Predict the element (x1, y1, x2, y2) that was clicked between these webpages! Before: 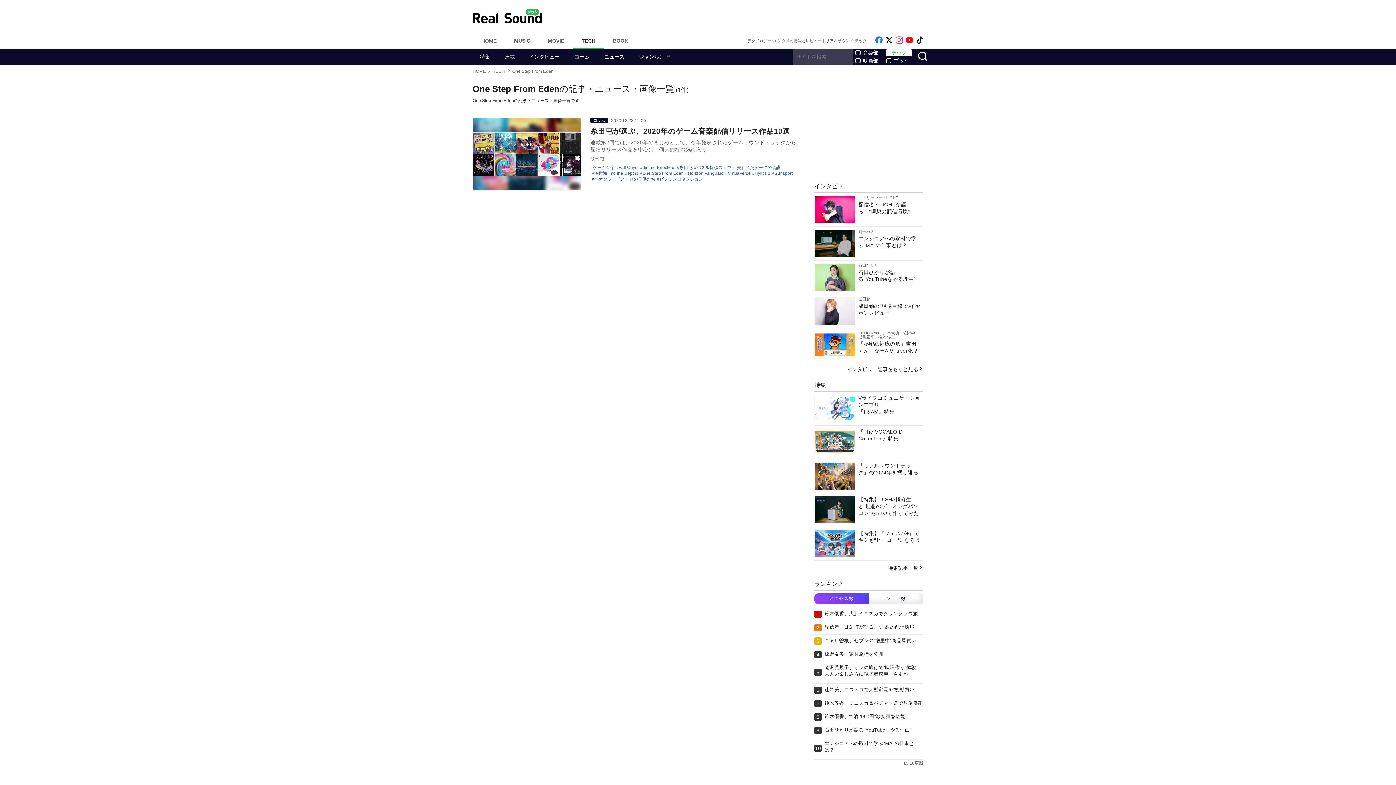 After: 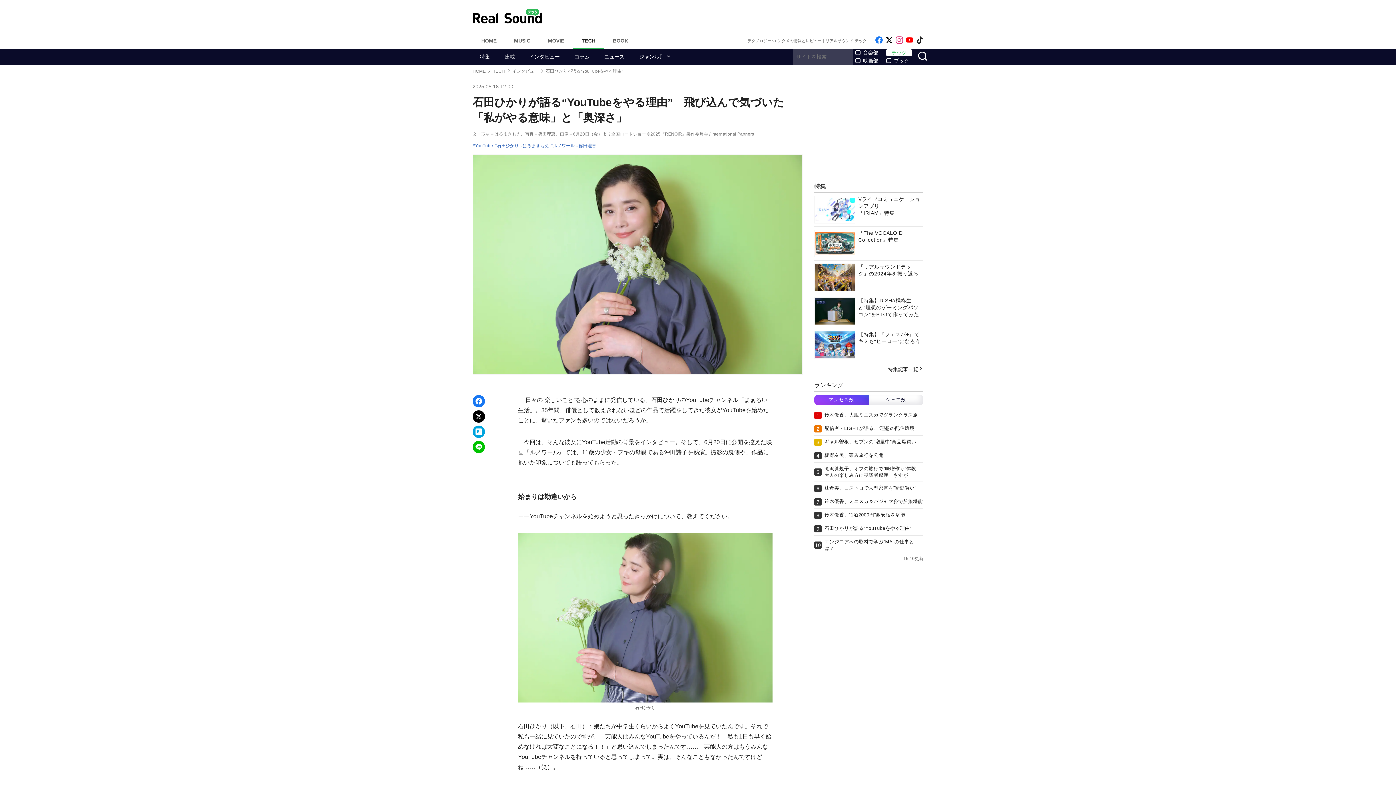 Action: bbox: (814, 263, 880, 291) label: 石田ひかり
石田ひかりが語る“YouTubeをやる理由”